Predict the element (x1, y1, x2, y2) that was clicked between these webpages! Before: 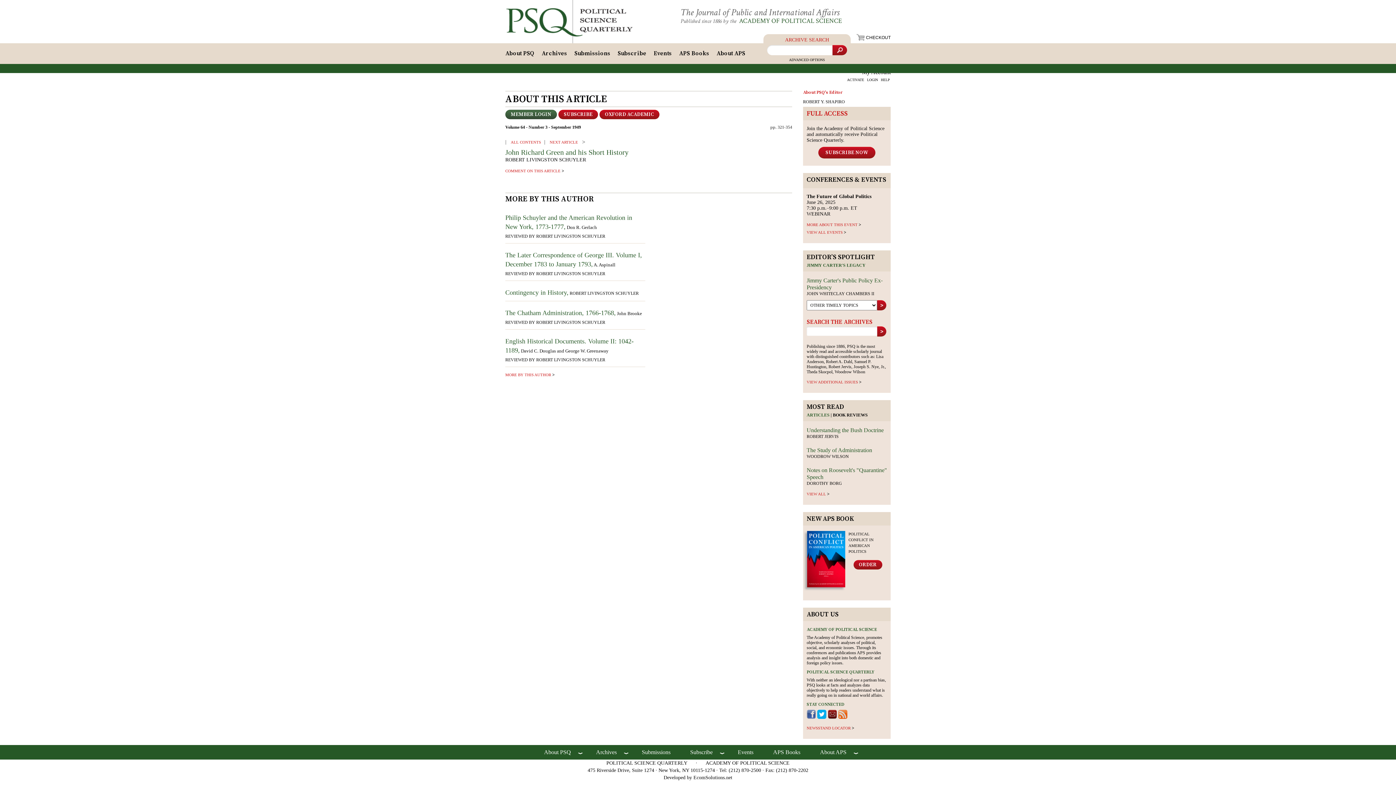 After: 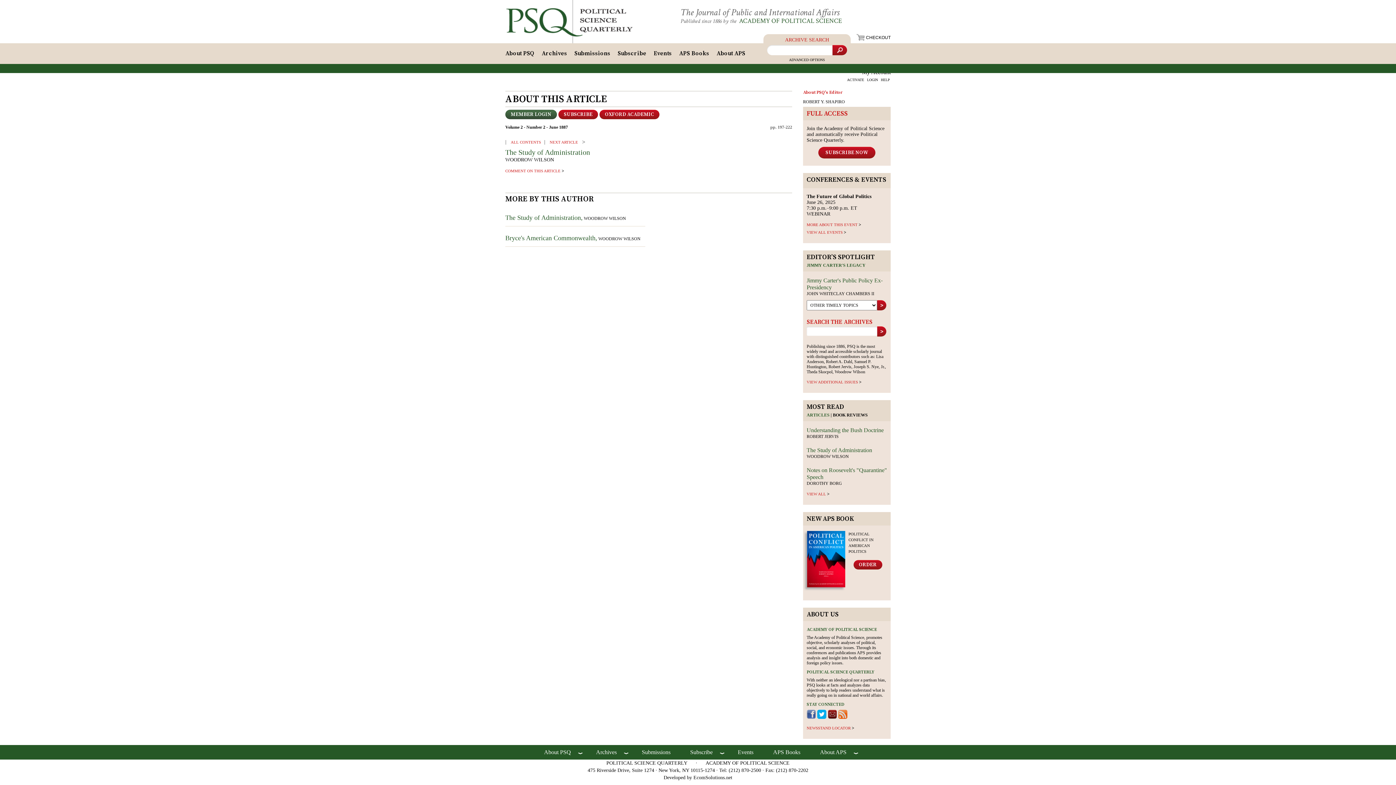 Action: label: The Study of Administration bbox: (806, 447, 872, 453)